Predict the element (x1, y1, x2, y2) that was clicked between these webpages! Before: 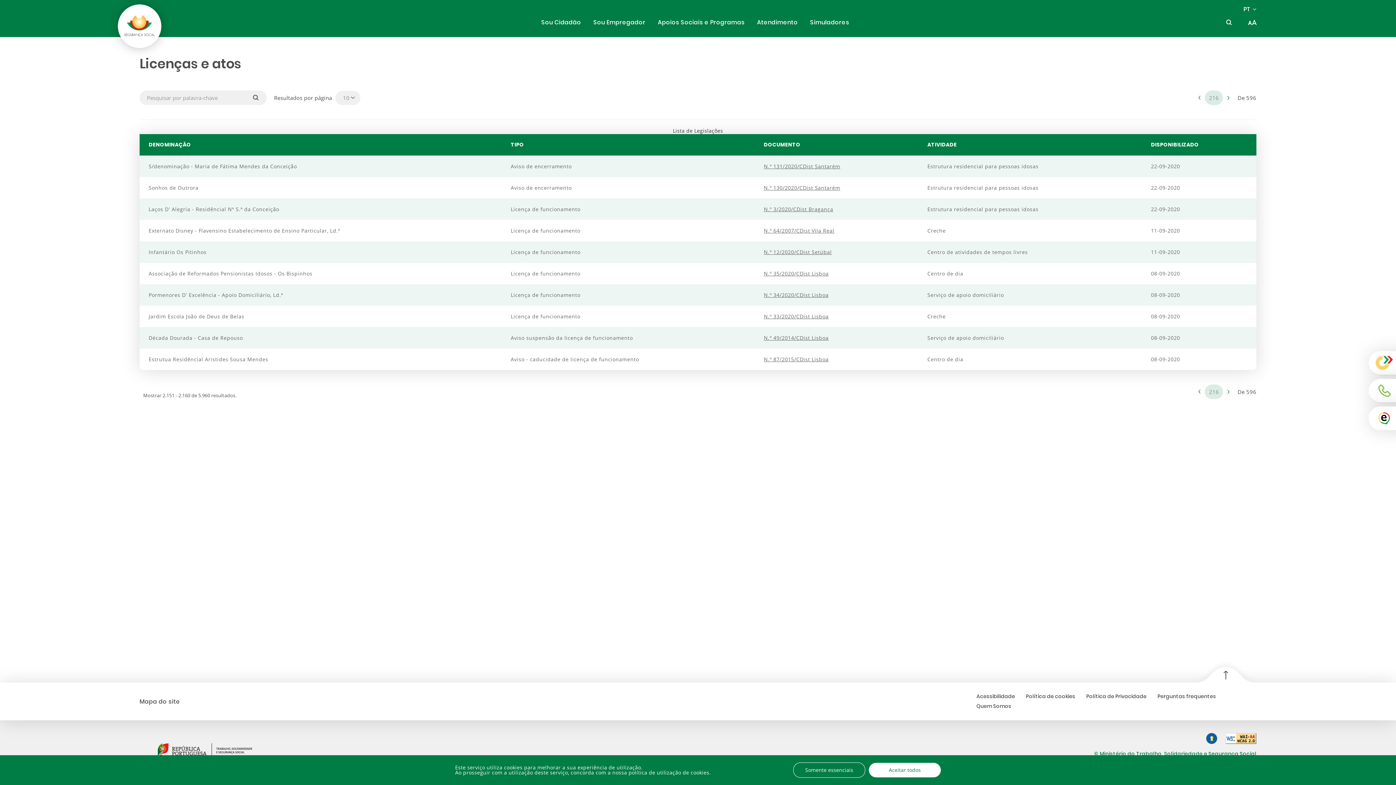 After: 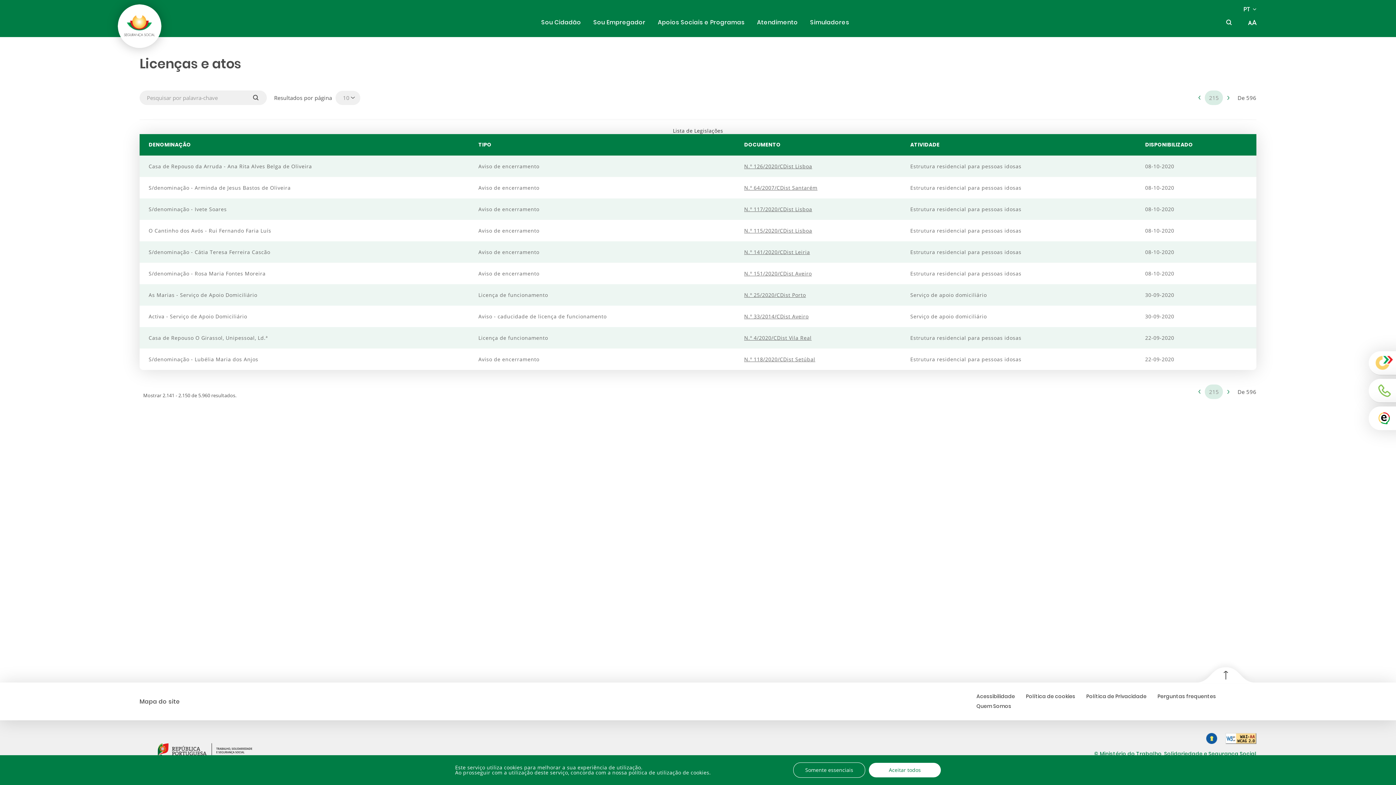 Action: bbox: (1194, 386, 1205, 397) label: Pï¿½gina Anterior